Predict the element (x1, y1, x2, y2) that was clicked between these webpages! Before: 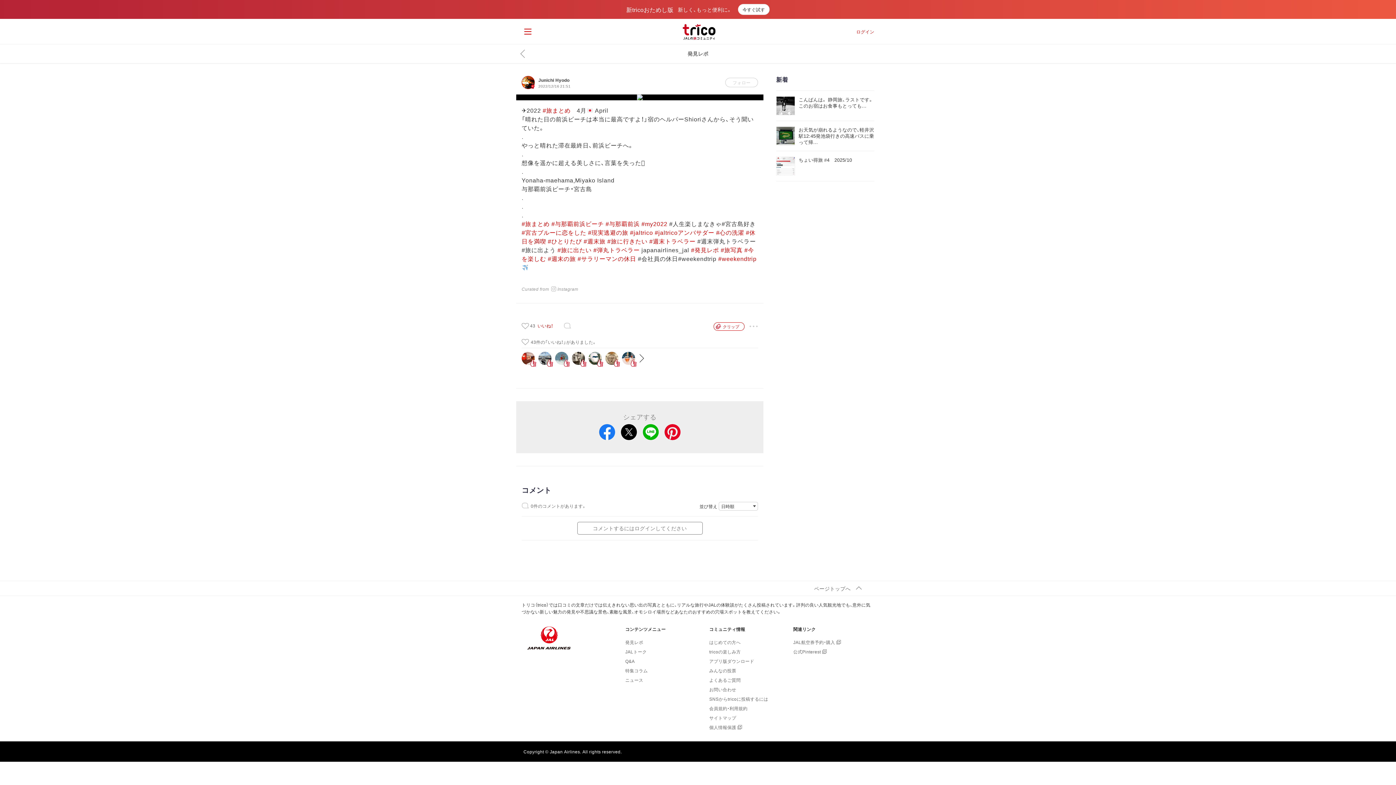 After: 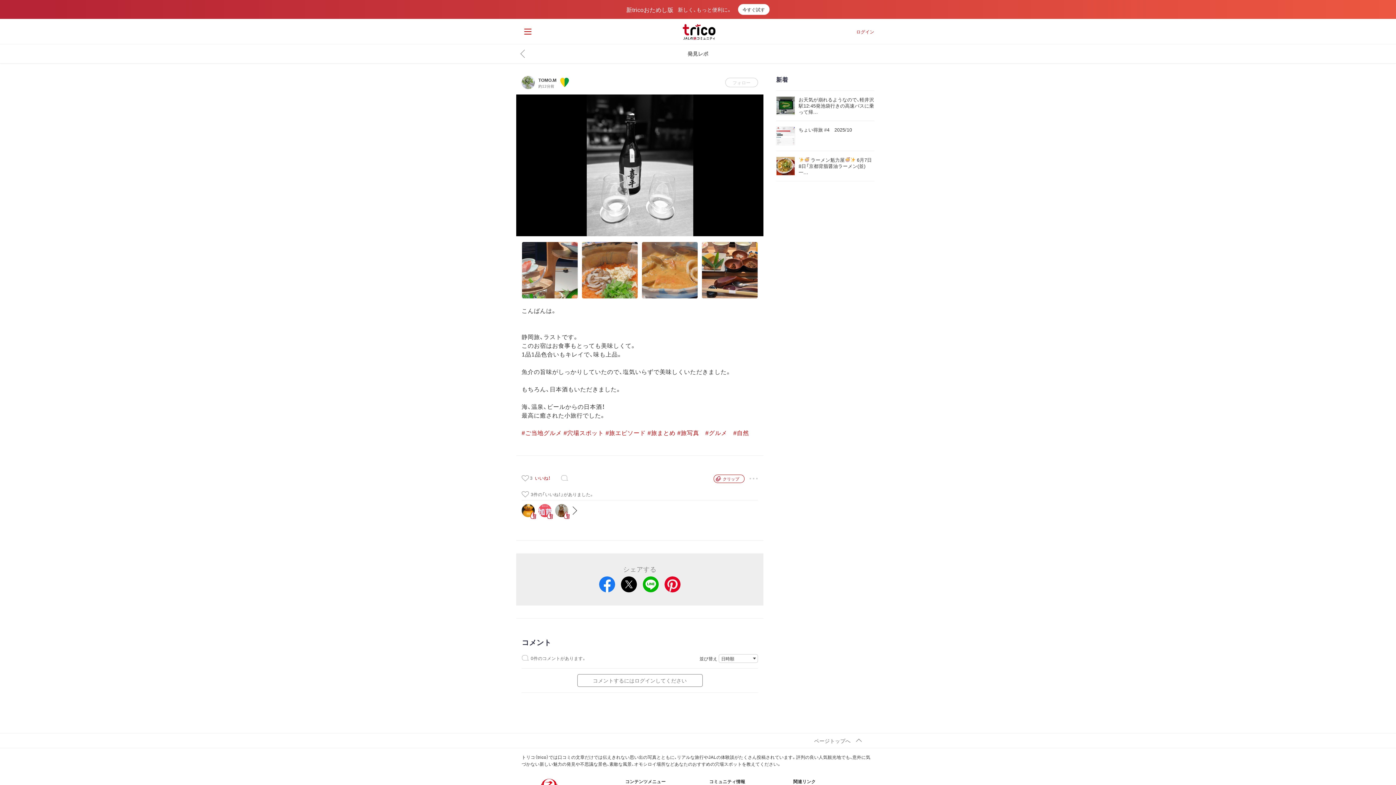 Action: label: こんばんは。 静岡旅、ラストです。 このお宿はお食事もとっても... bbox: (776, 90, 874, 120)